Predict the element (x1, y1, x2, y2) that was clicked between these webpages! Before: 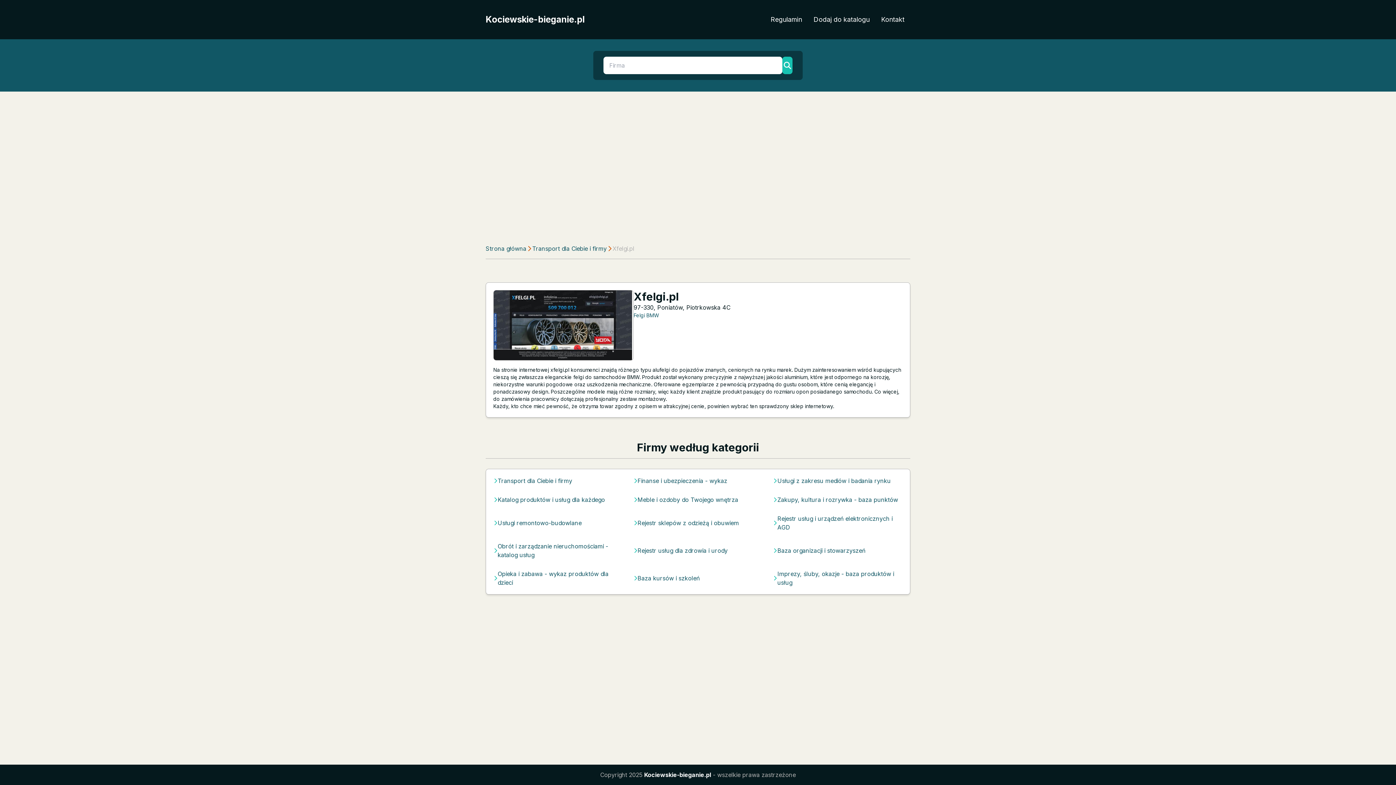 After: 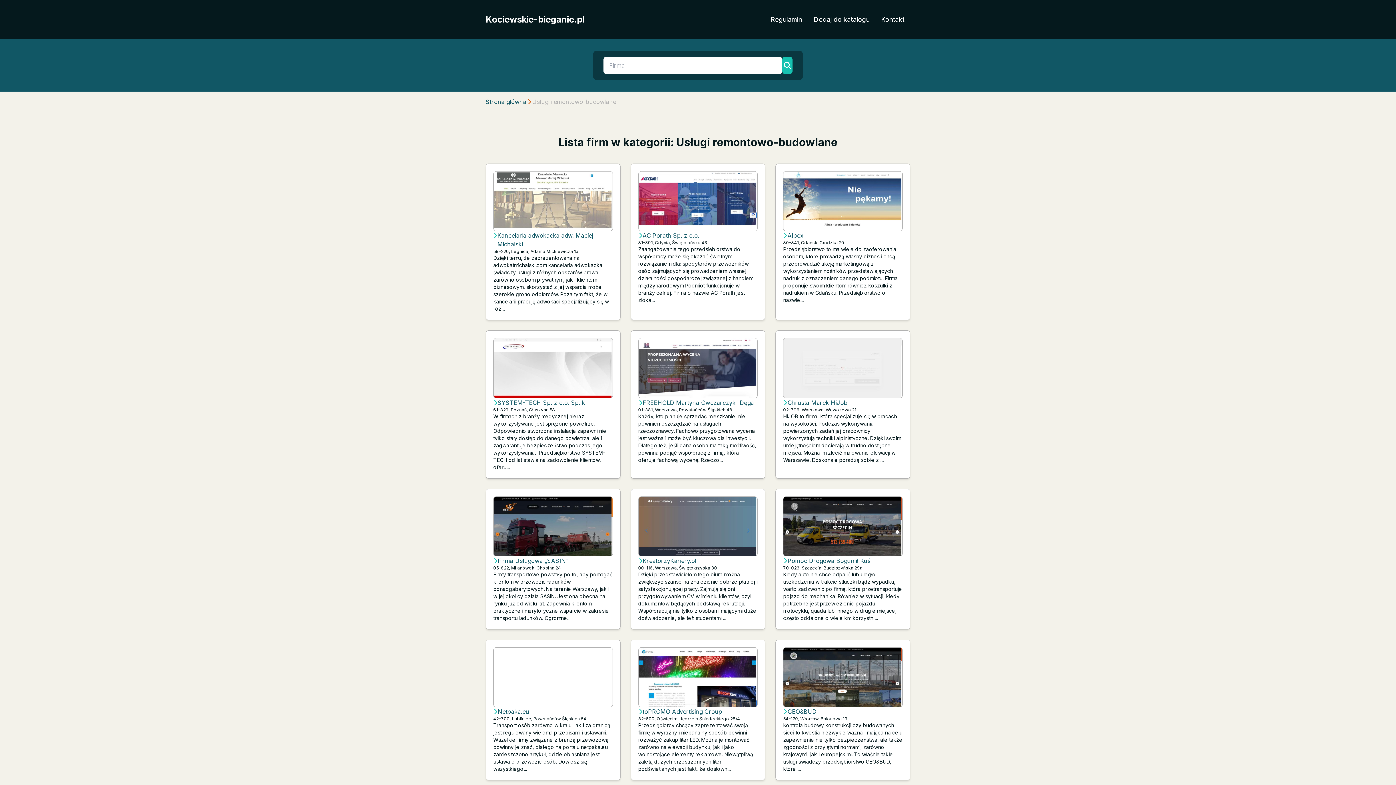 Action: bbox: (497, 518, 581, 527) label: Usługi remontowo-budowlane